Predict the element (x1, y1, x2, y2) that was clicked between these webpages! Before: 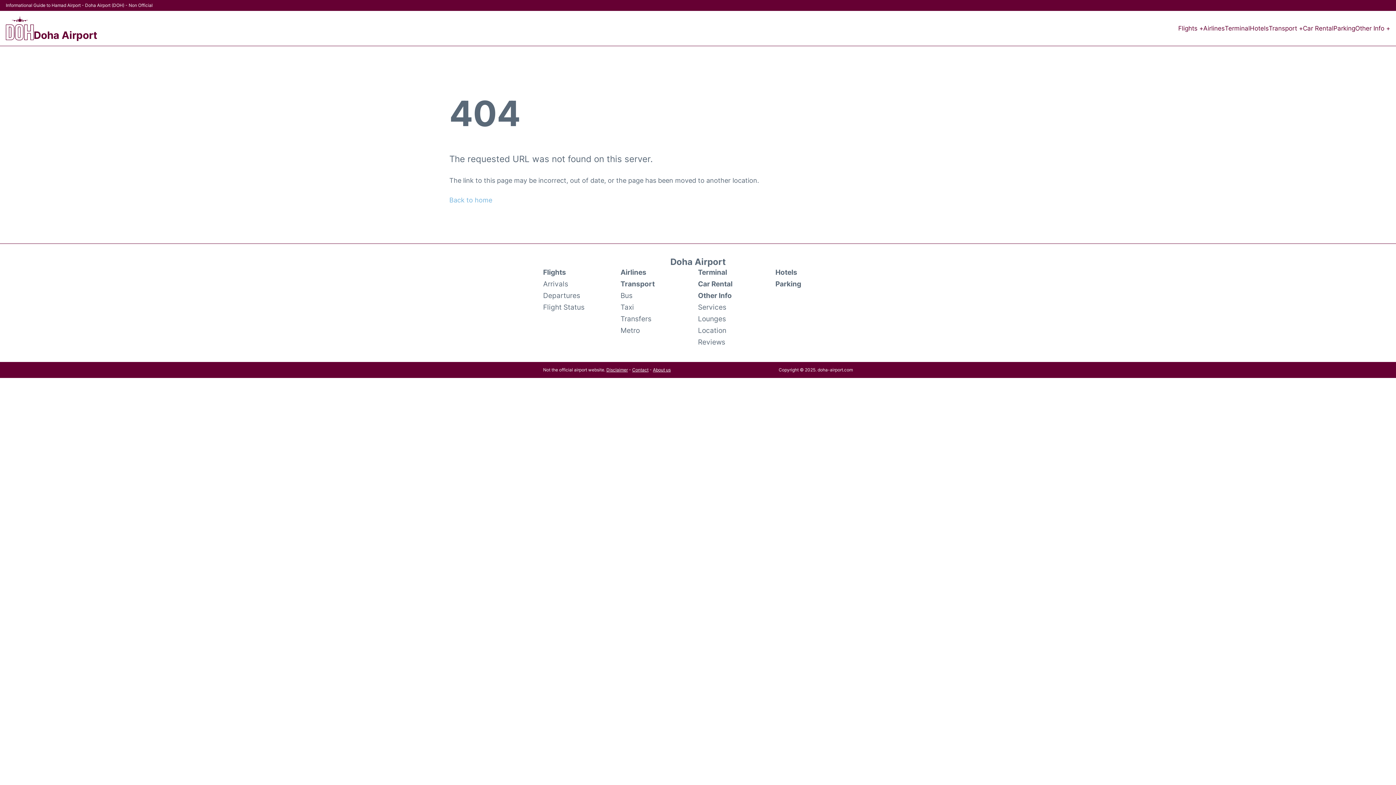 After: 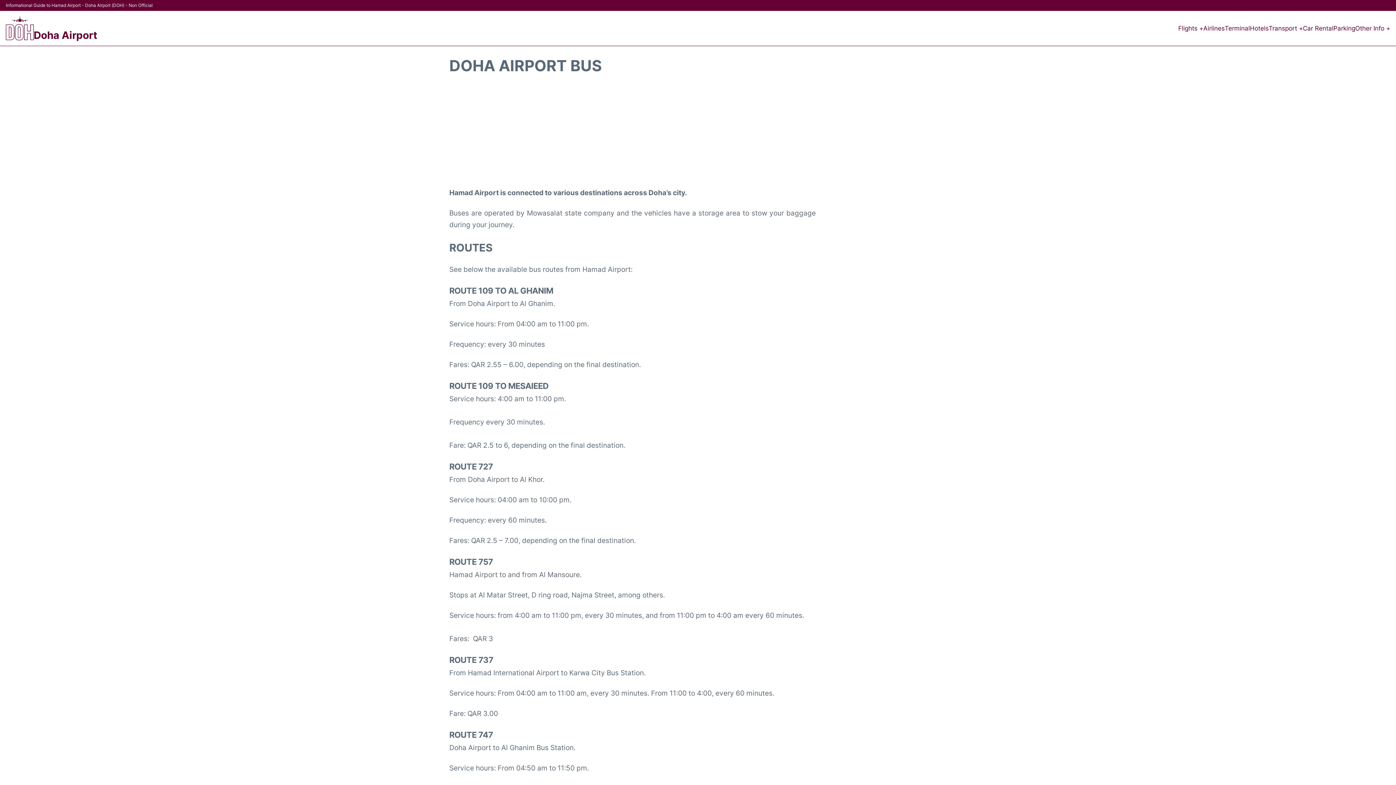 Action: bbox: (620, 289, 632, 301) label: Bus